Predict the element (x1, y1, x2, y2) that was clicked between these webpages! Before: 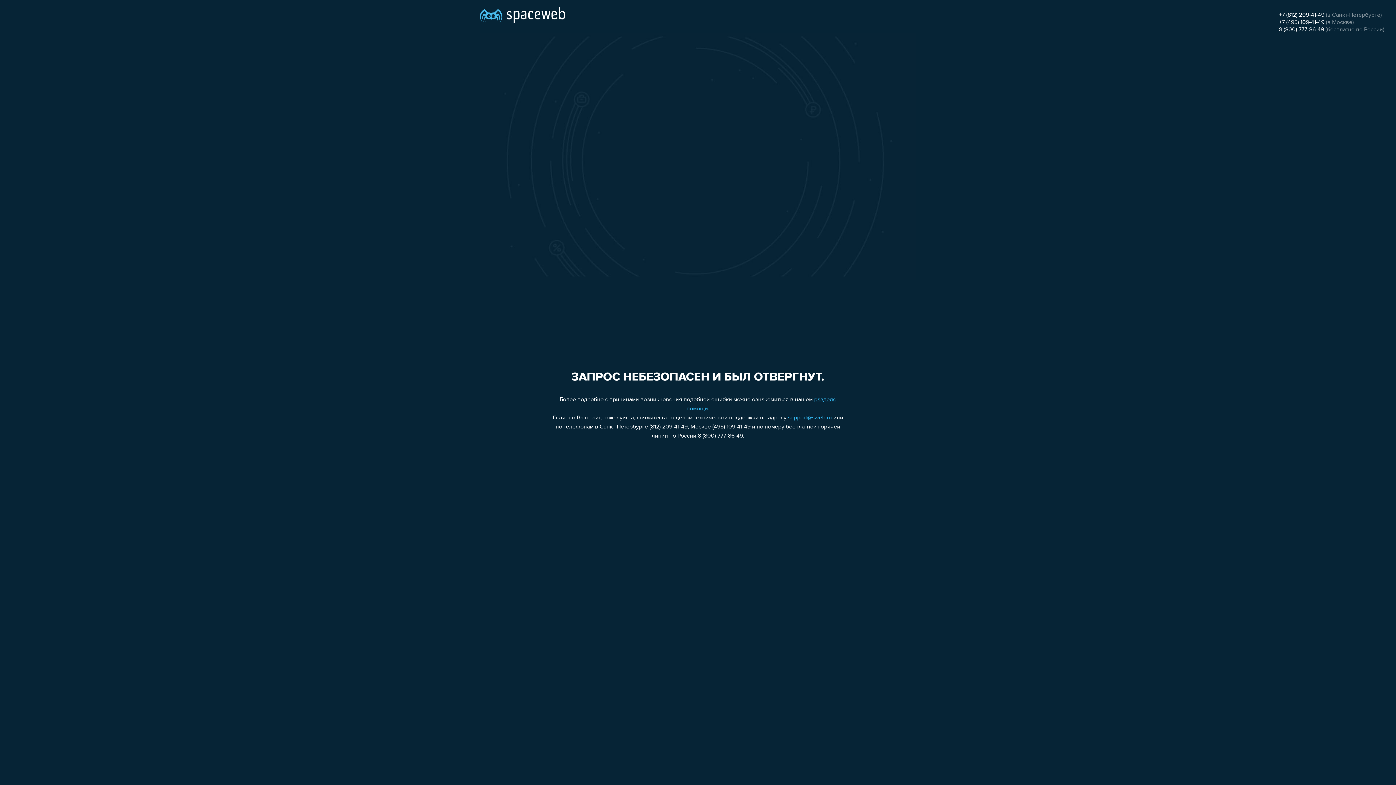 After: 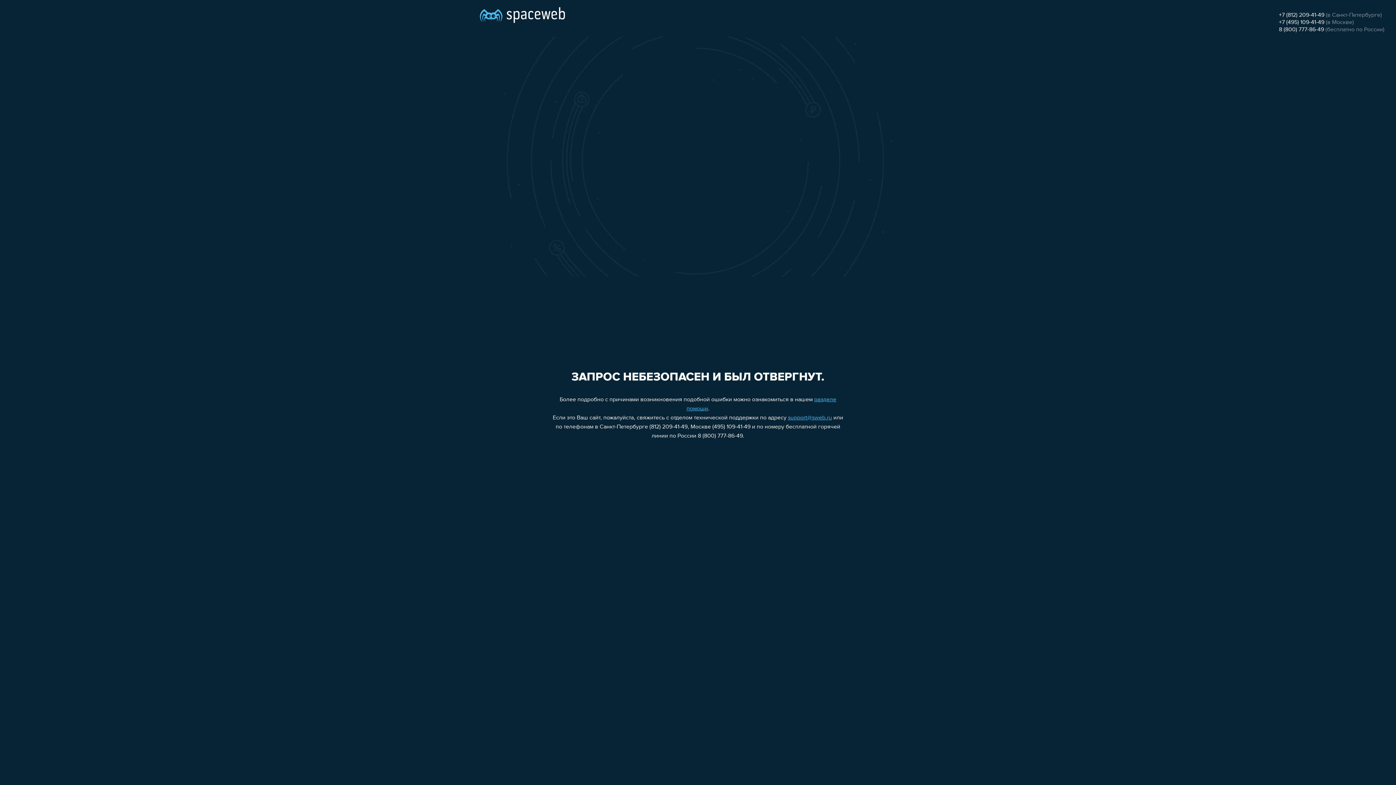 Action: bbox: (1279, 26, 1324, 32) label: 8 (800) 777-86-49